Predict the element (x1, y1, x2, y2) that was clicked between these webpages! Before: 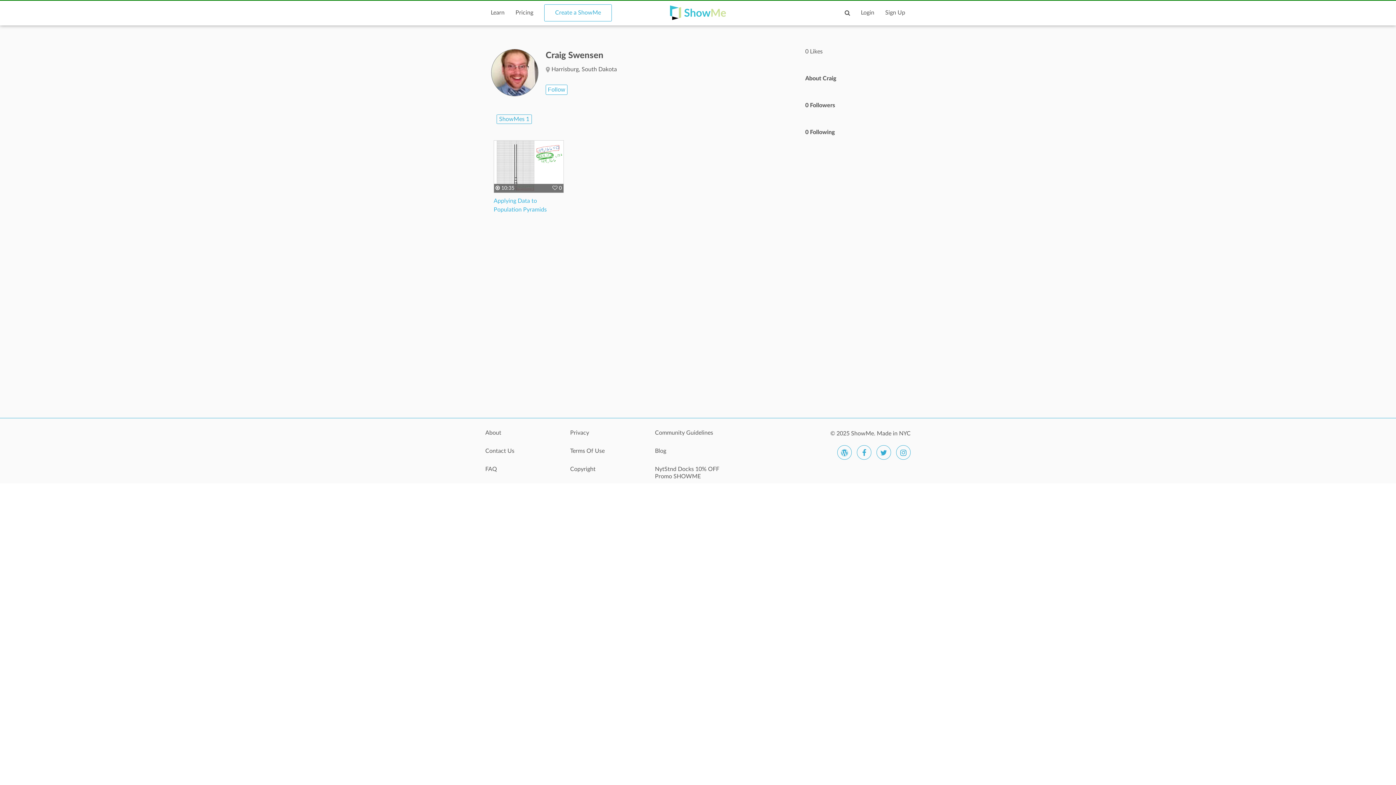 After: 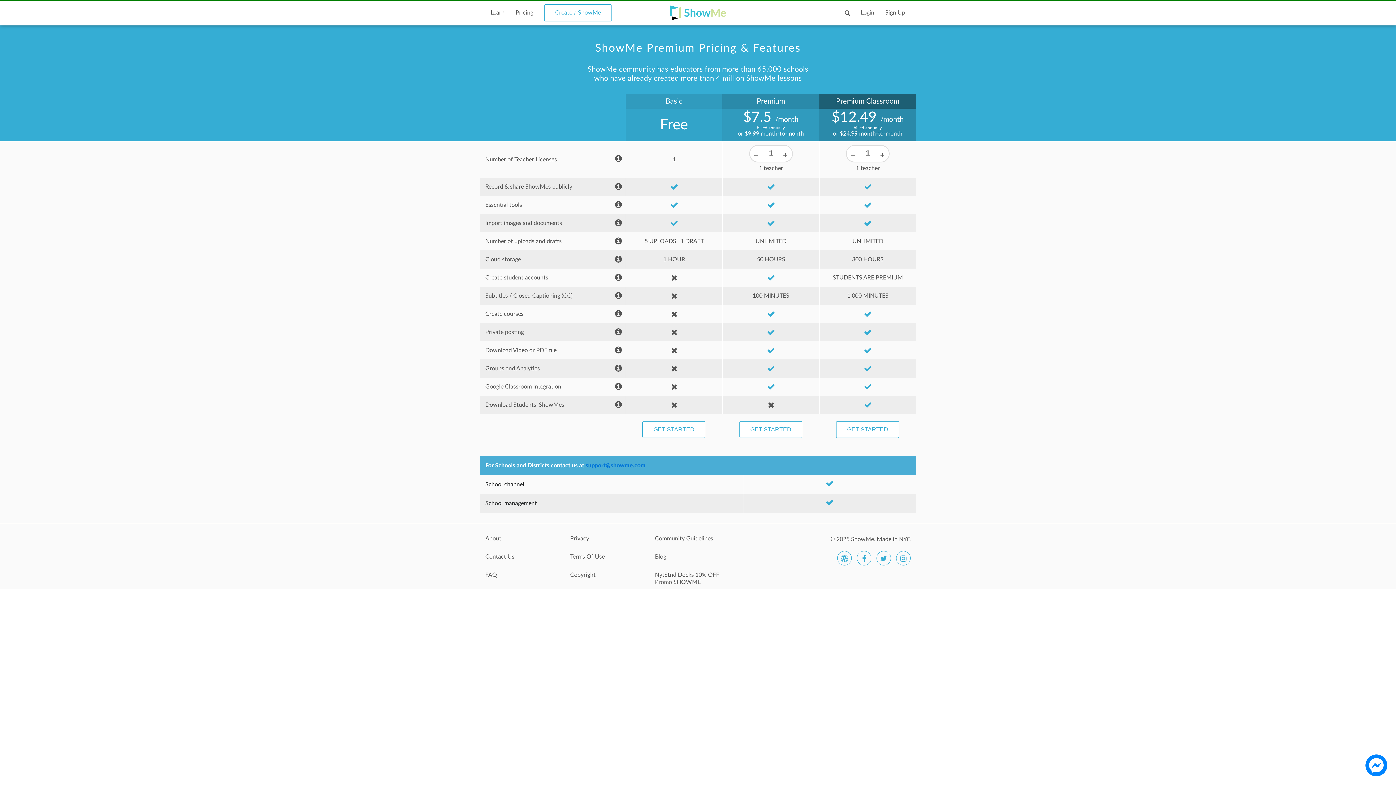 Action: bbox: (510, 4, 538, 25) label: Pricing